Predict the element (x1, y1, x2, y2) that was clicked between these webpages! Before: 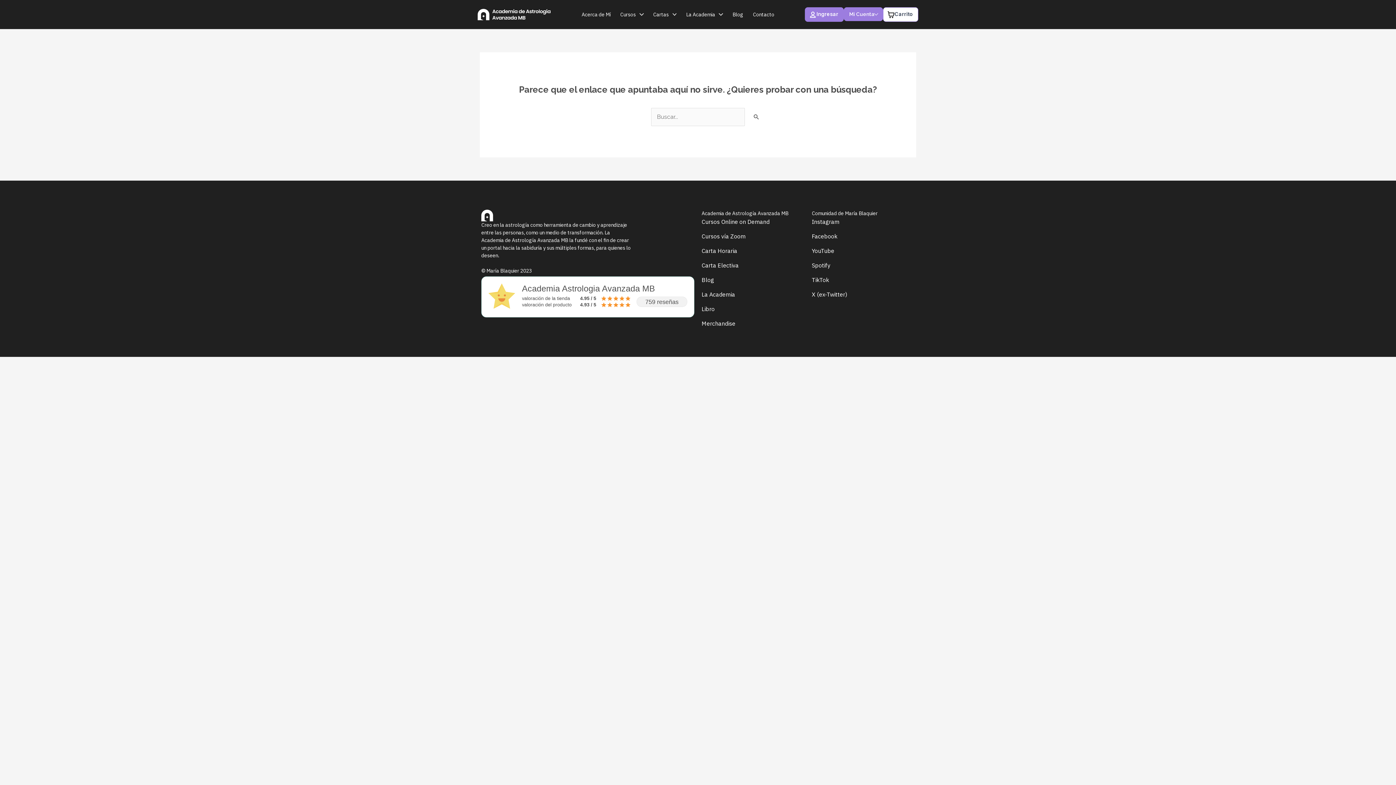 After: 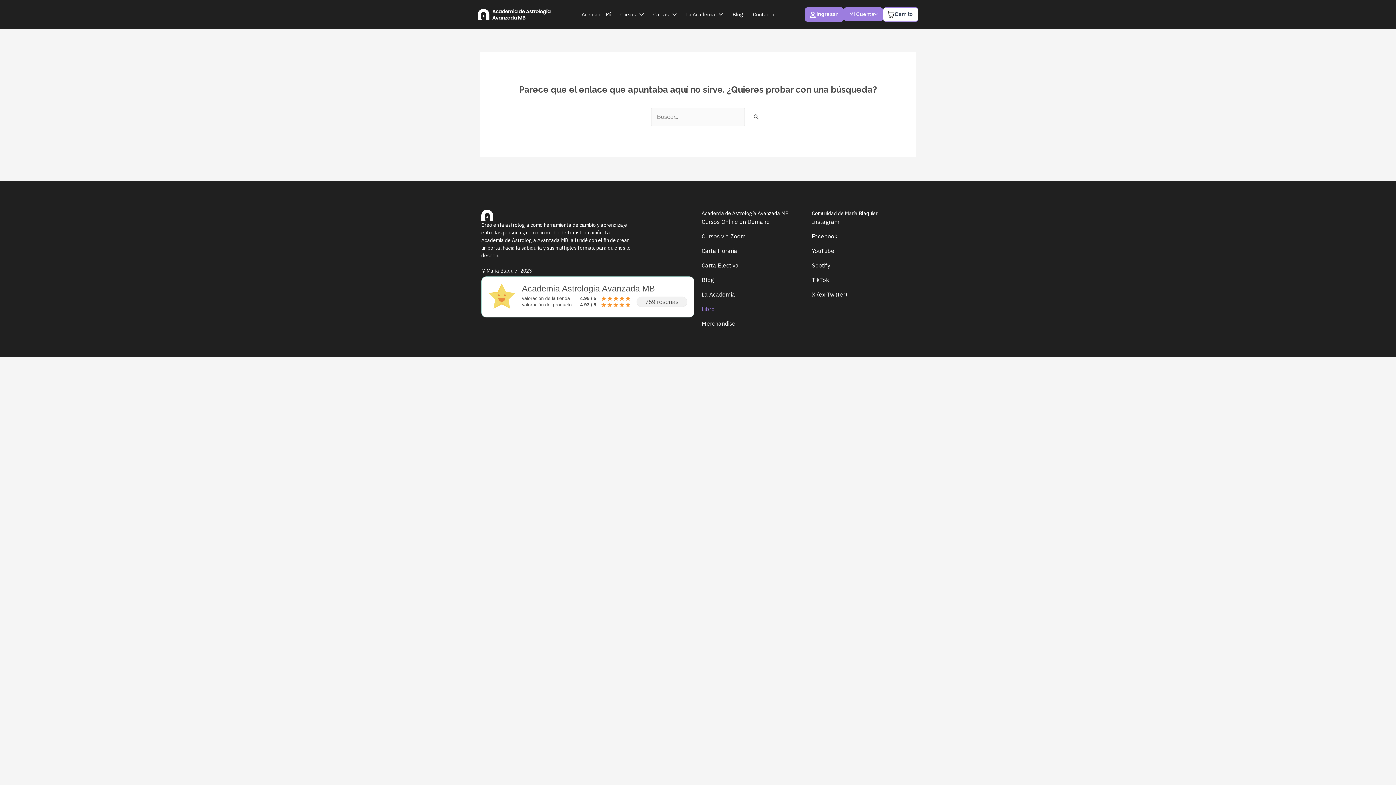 Action: label: Libro bbox: (701, 304, 804, 313)